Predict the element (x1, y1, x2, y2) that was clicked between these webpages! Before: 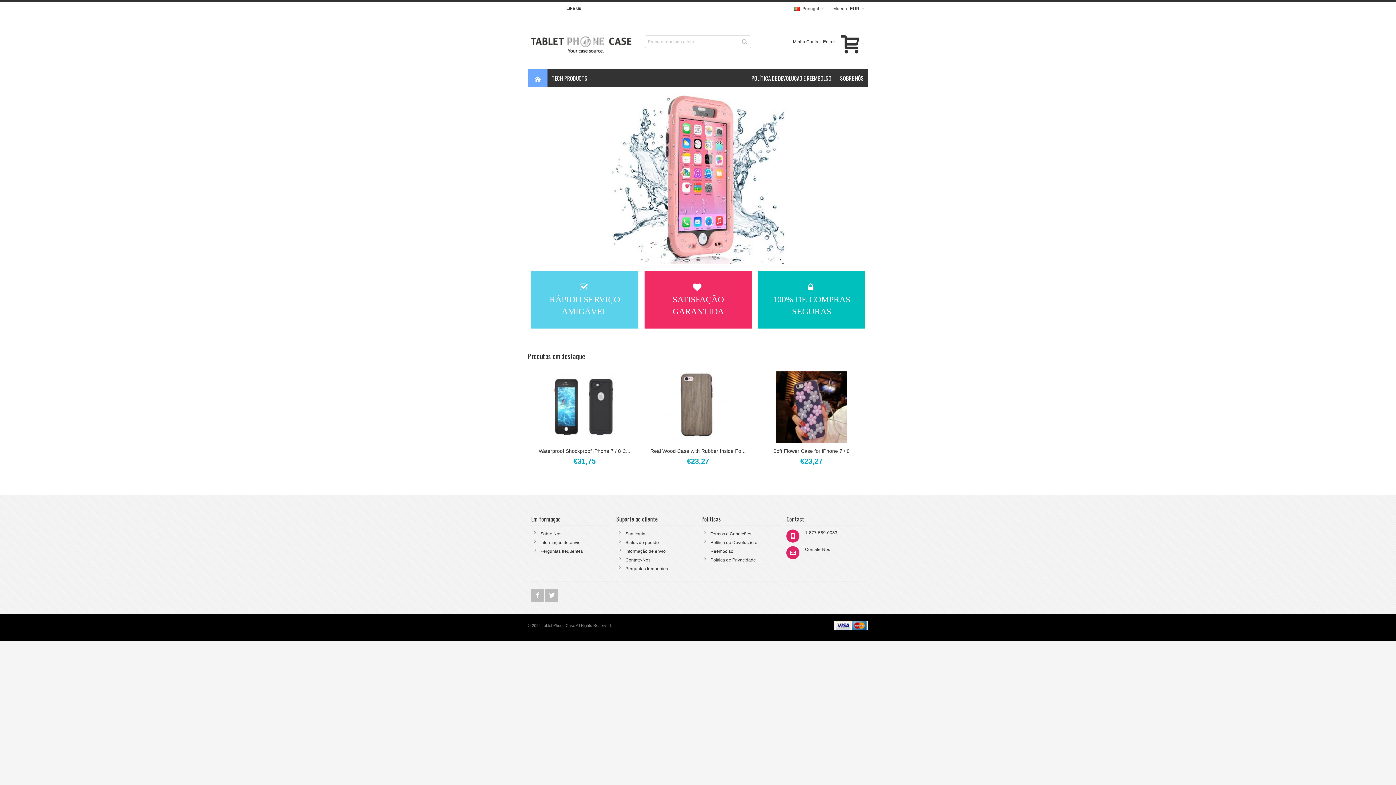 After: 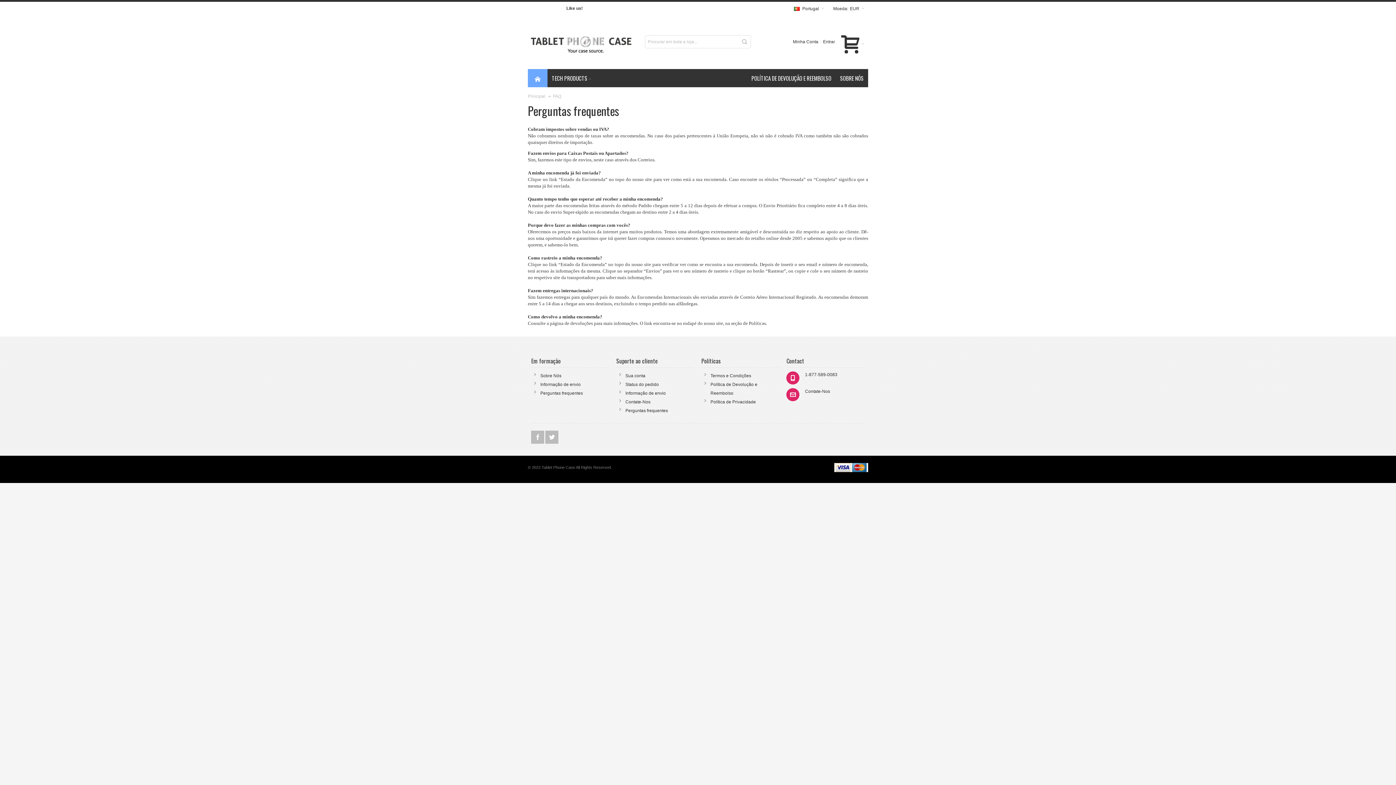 Action: label: Perguntas frequentes bbox: (540, 549, 583, 554)